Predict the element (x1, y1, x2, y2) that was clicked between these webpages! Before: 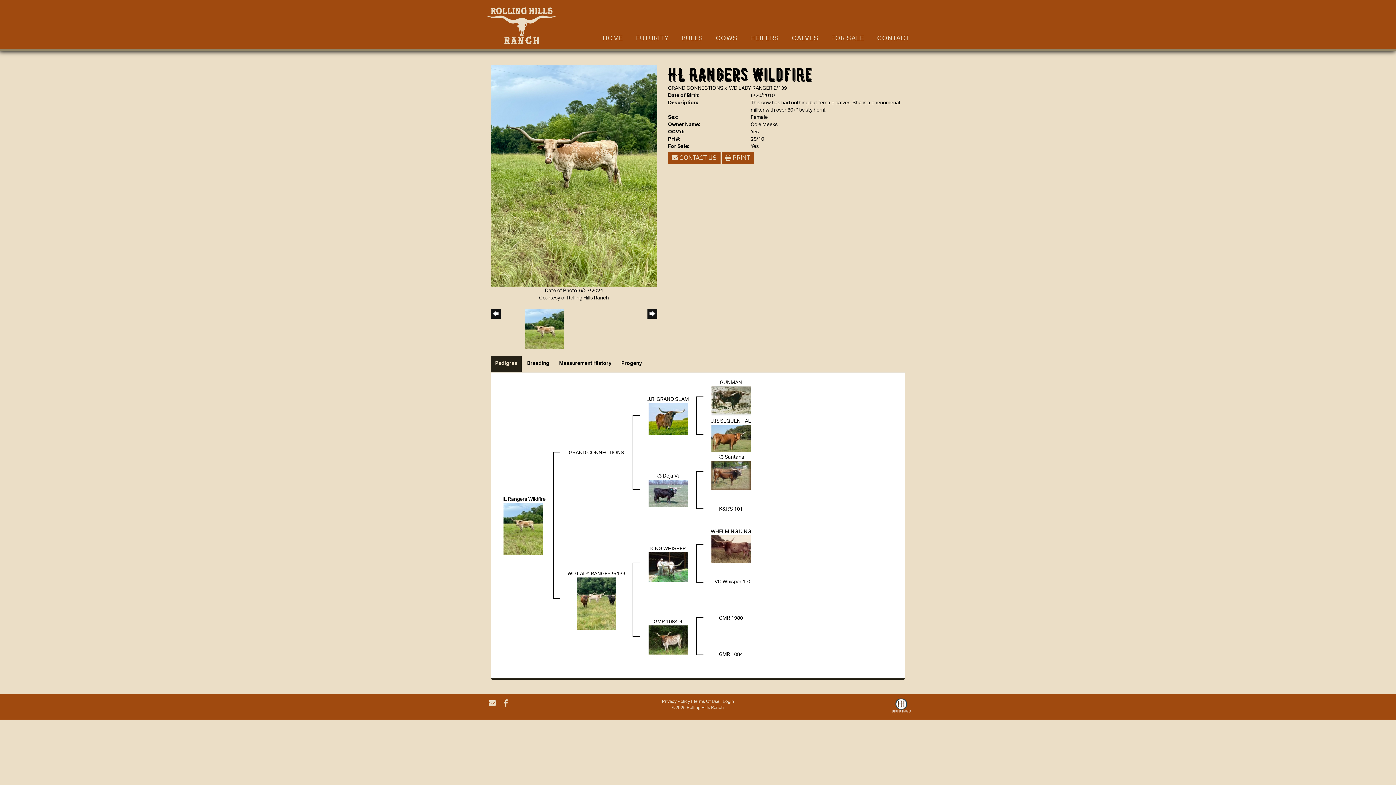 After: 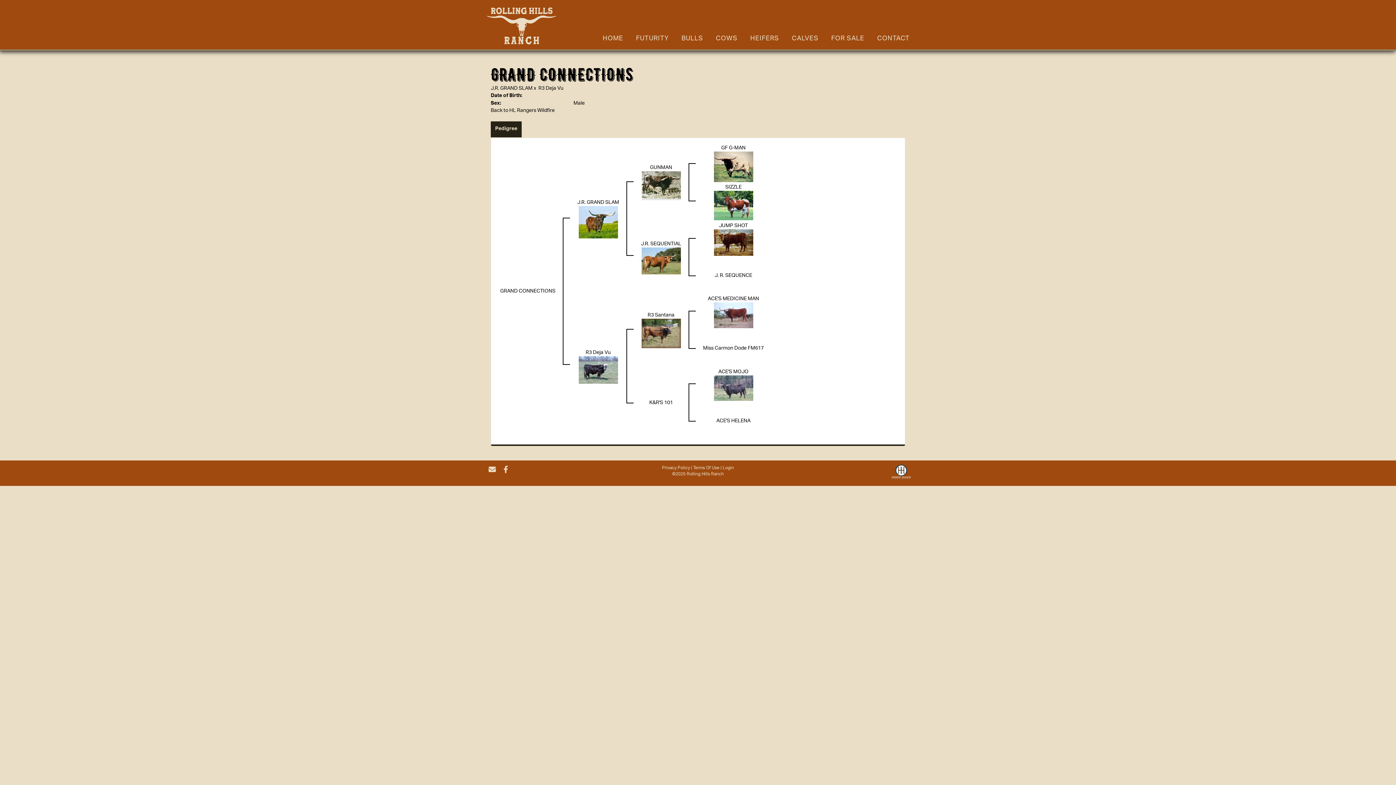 Action: bbox: (668, 85, 723, 90) label: GRAND CONNECTIONS